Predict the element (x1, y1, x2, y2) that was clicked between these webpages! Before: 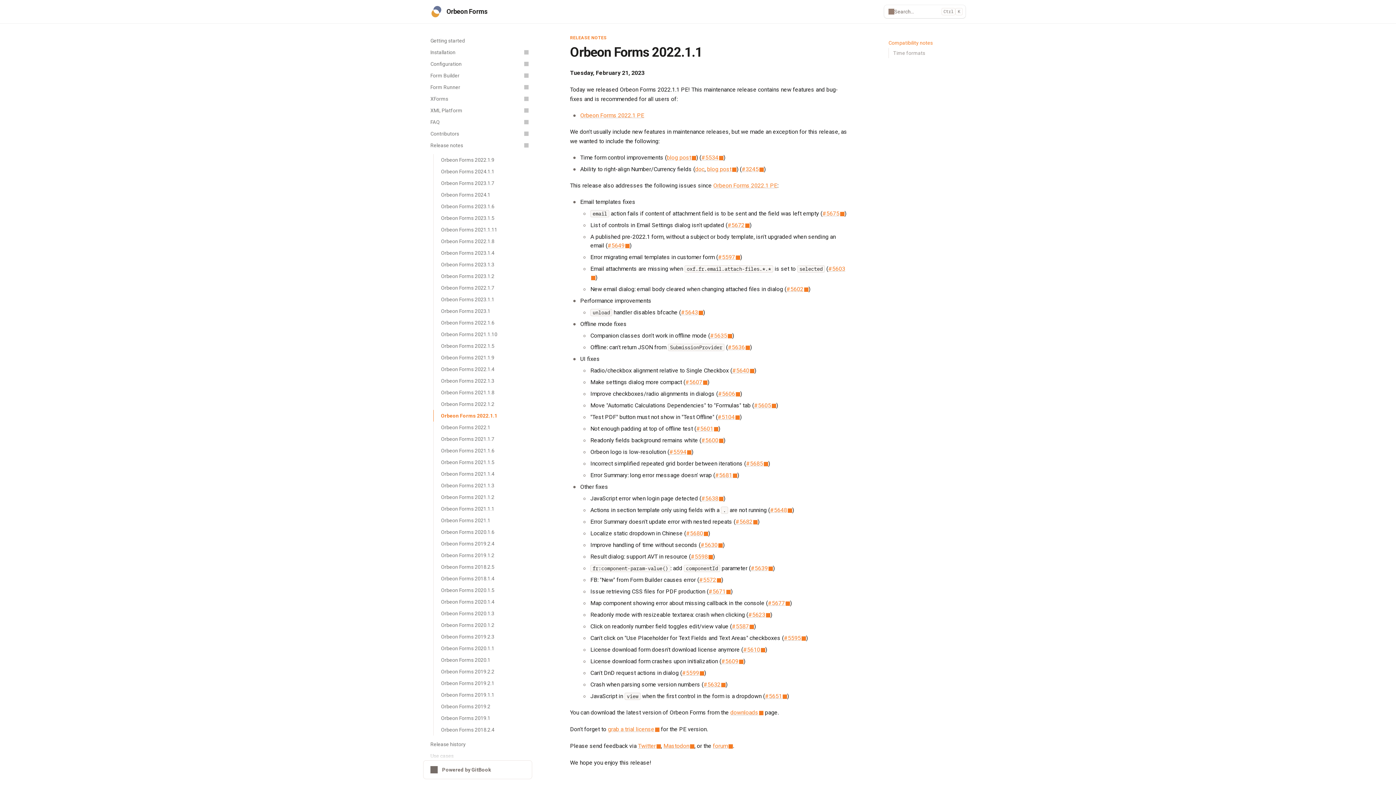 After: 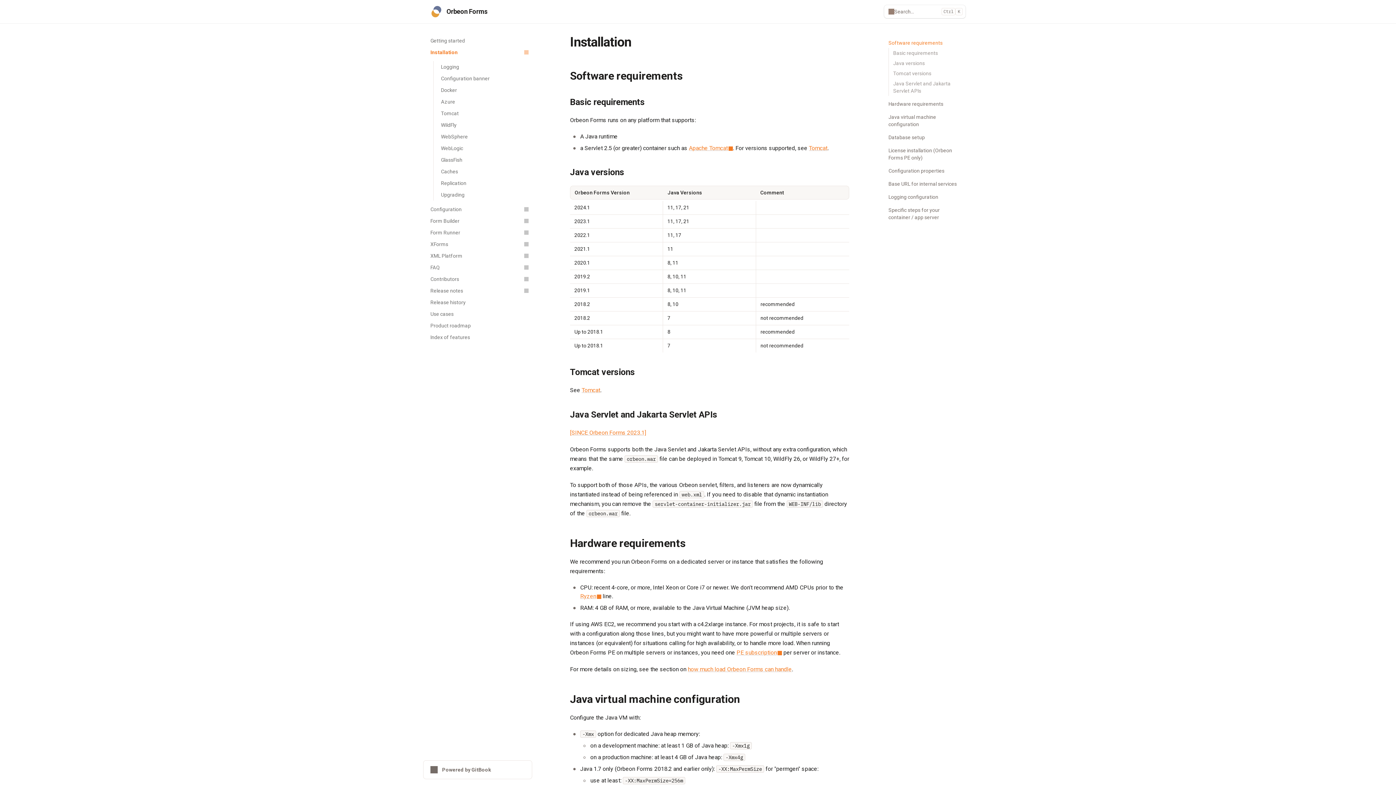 Action: bbox: (426, 46, 532, 58) label: Installation